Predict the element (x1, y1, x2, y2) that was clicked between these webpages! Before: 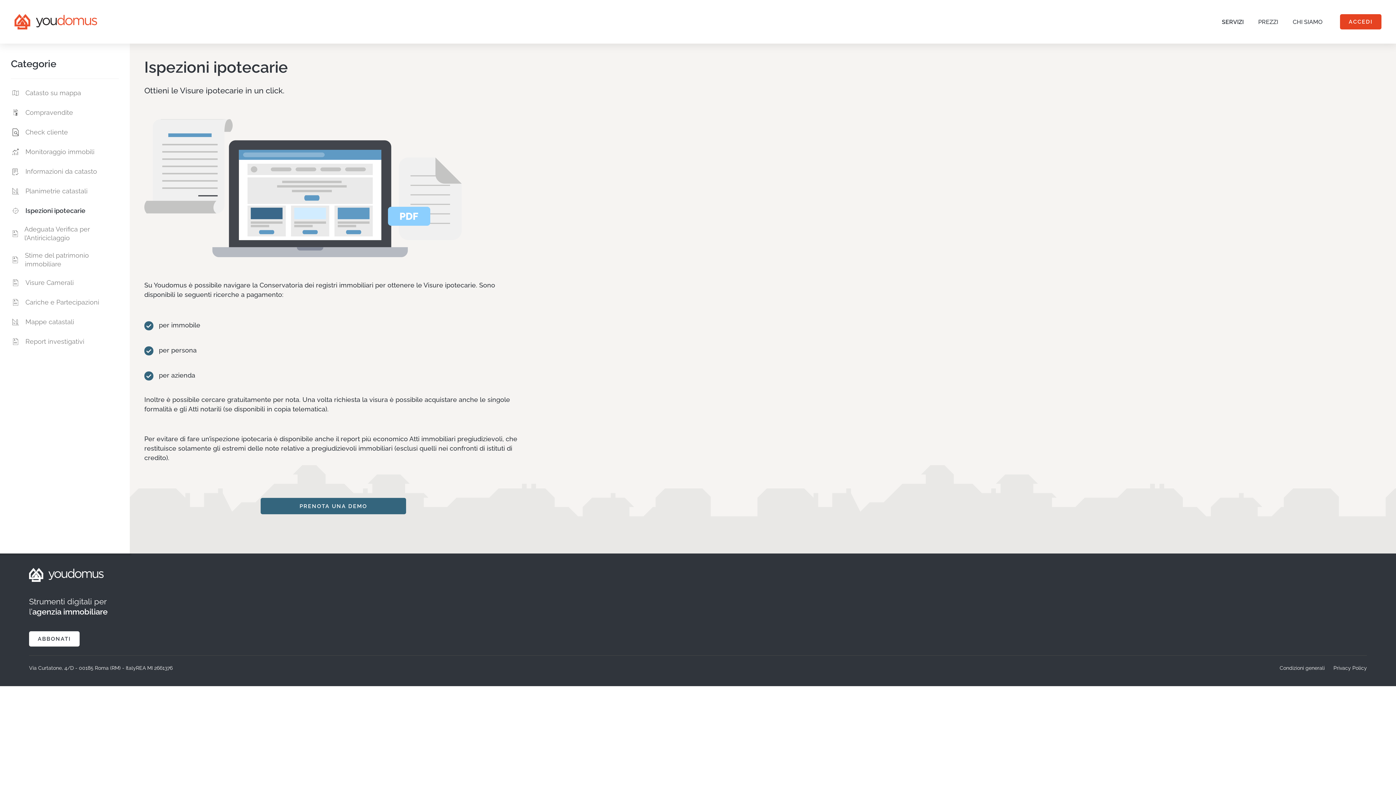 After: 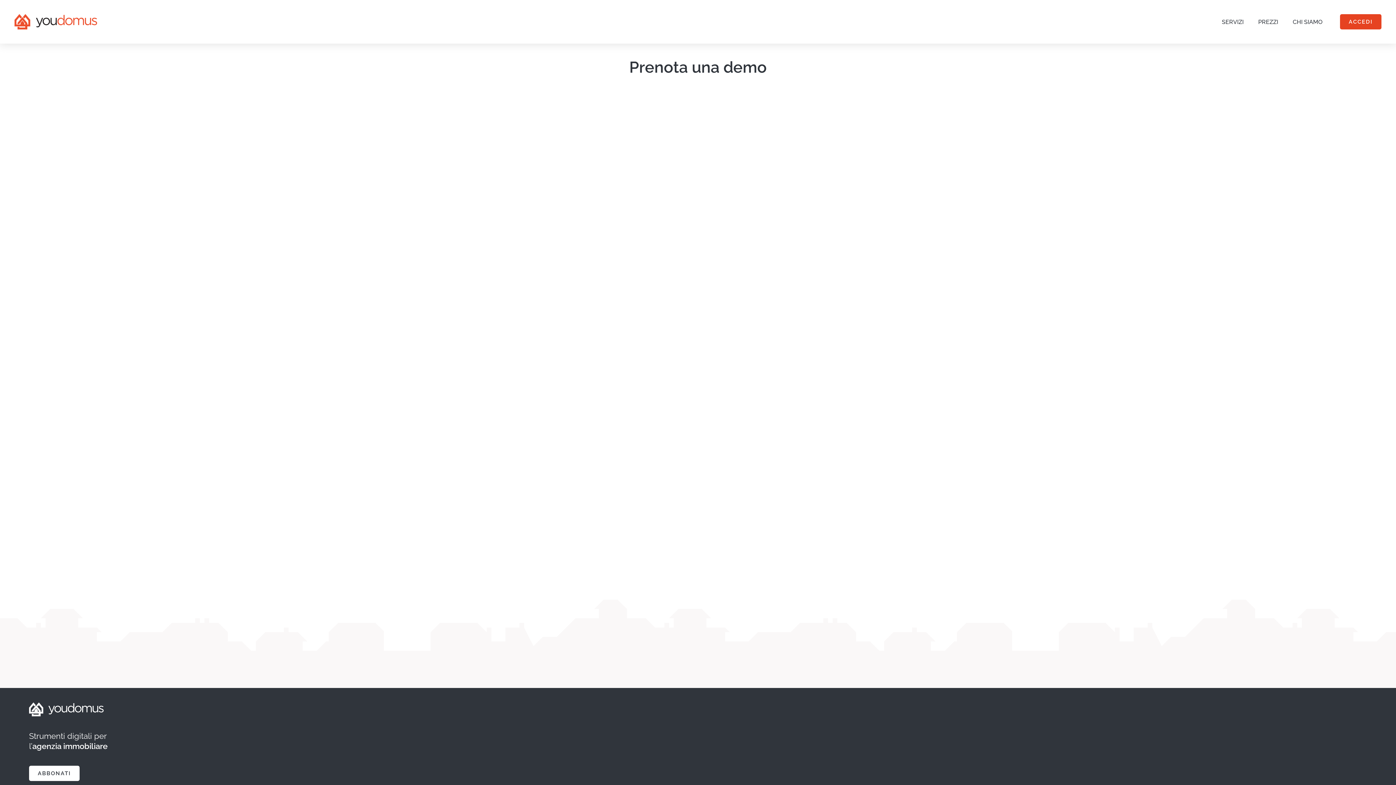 Action: label: PRENOTA UNA DEMO bbox: (260, 498, 406, 514)